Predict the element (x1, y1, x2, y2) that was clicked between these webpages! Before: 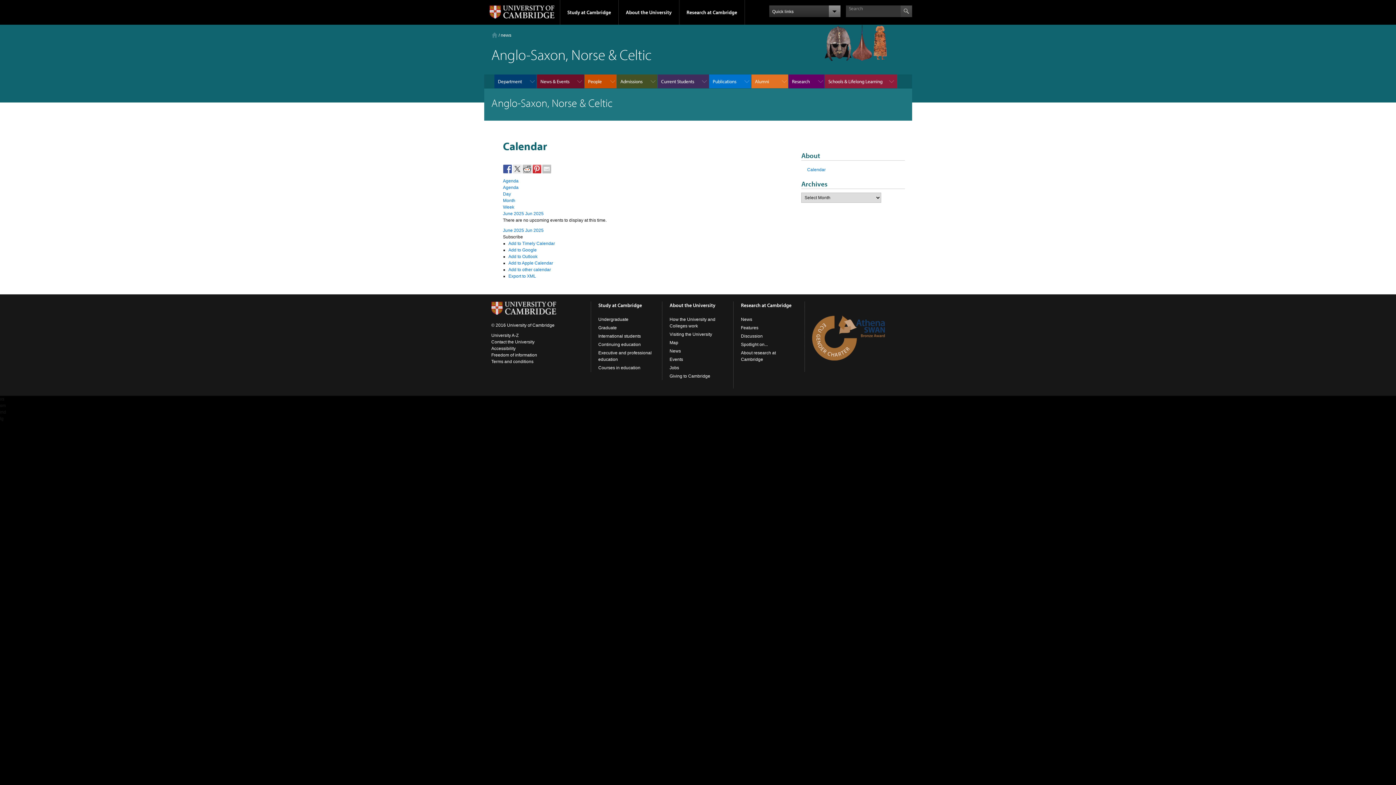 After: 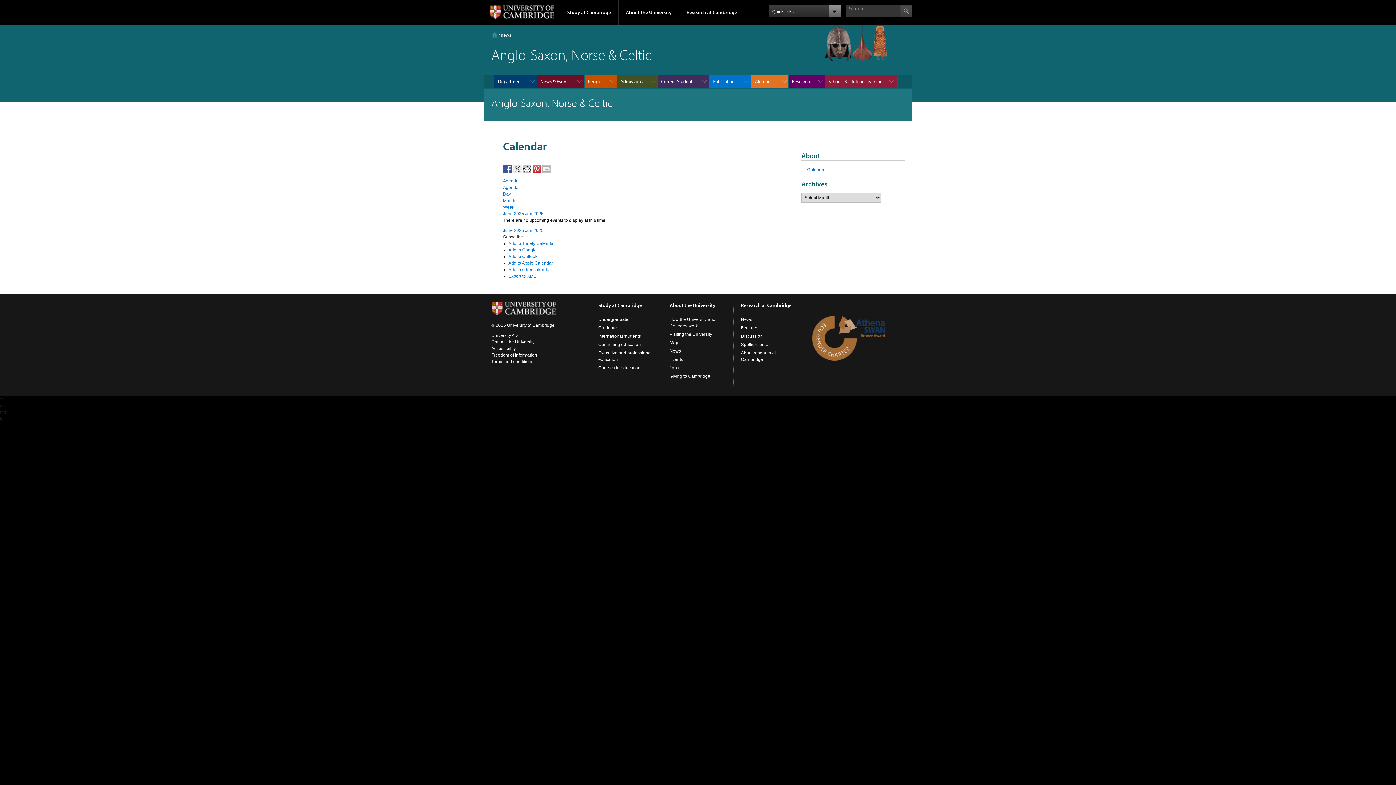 Action: bbox: (508, 260, 553, 265) label: Add to Apple Calendar